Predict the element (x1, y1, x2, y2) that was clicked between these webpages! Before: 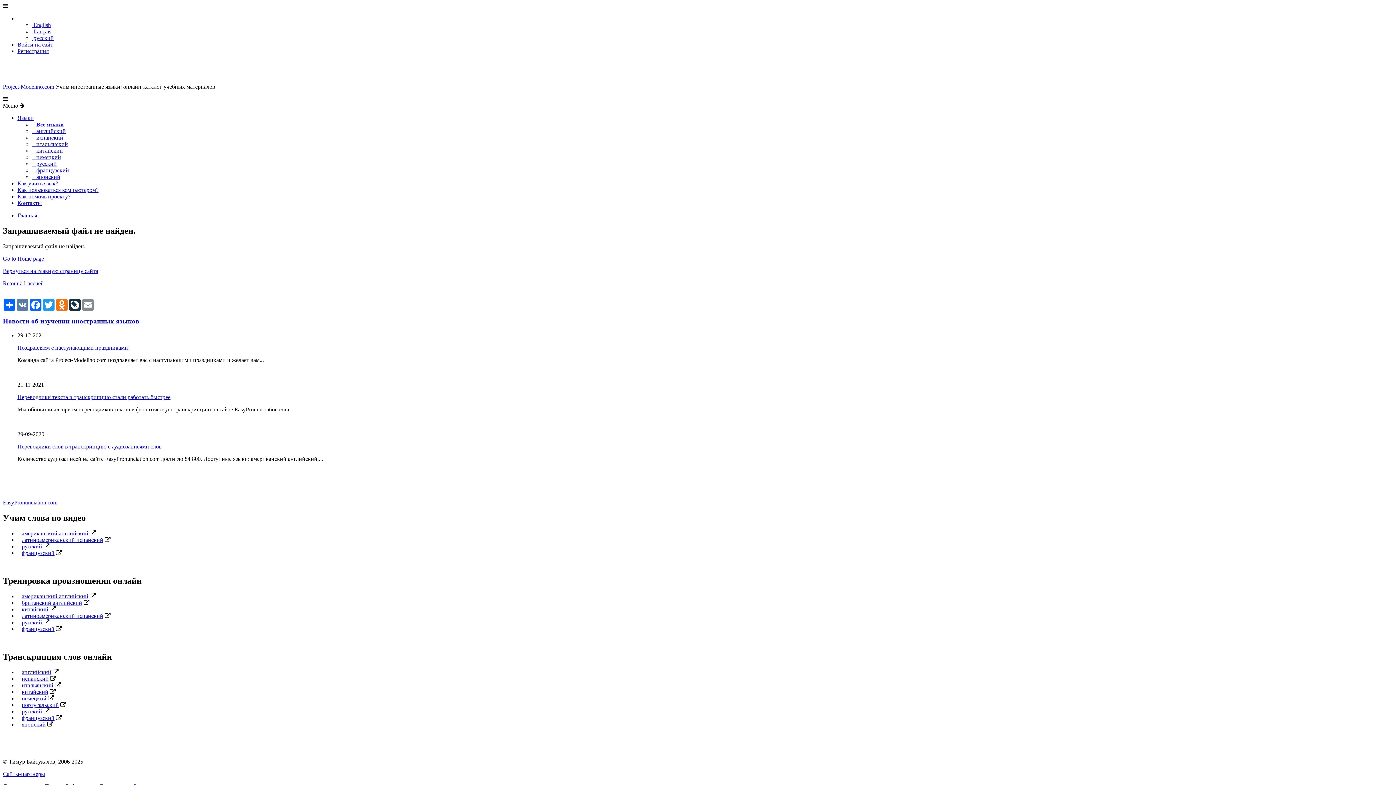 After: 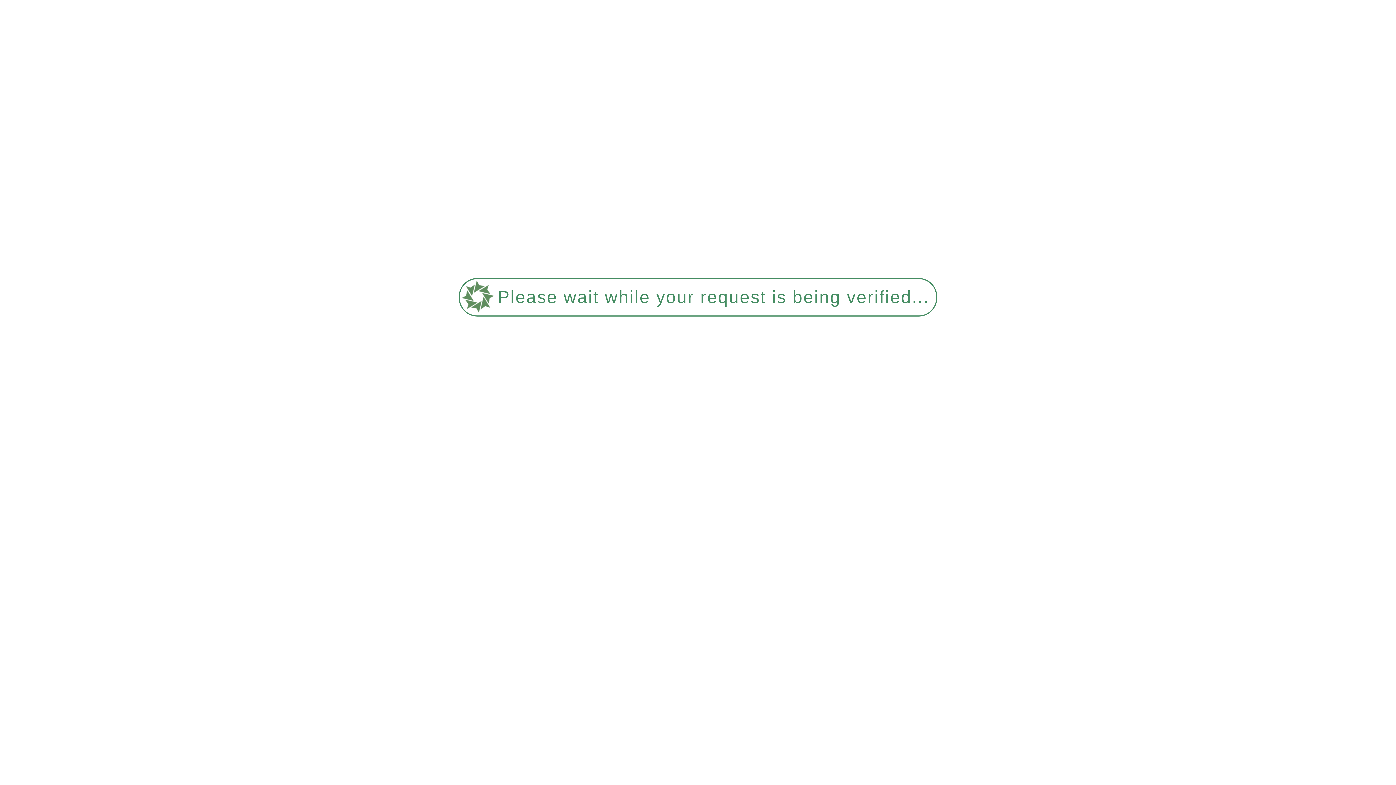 Action: label: американский английский bbox: (21, 593, 88, 599)